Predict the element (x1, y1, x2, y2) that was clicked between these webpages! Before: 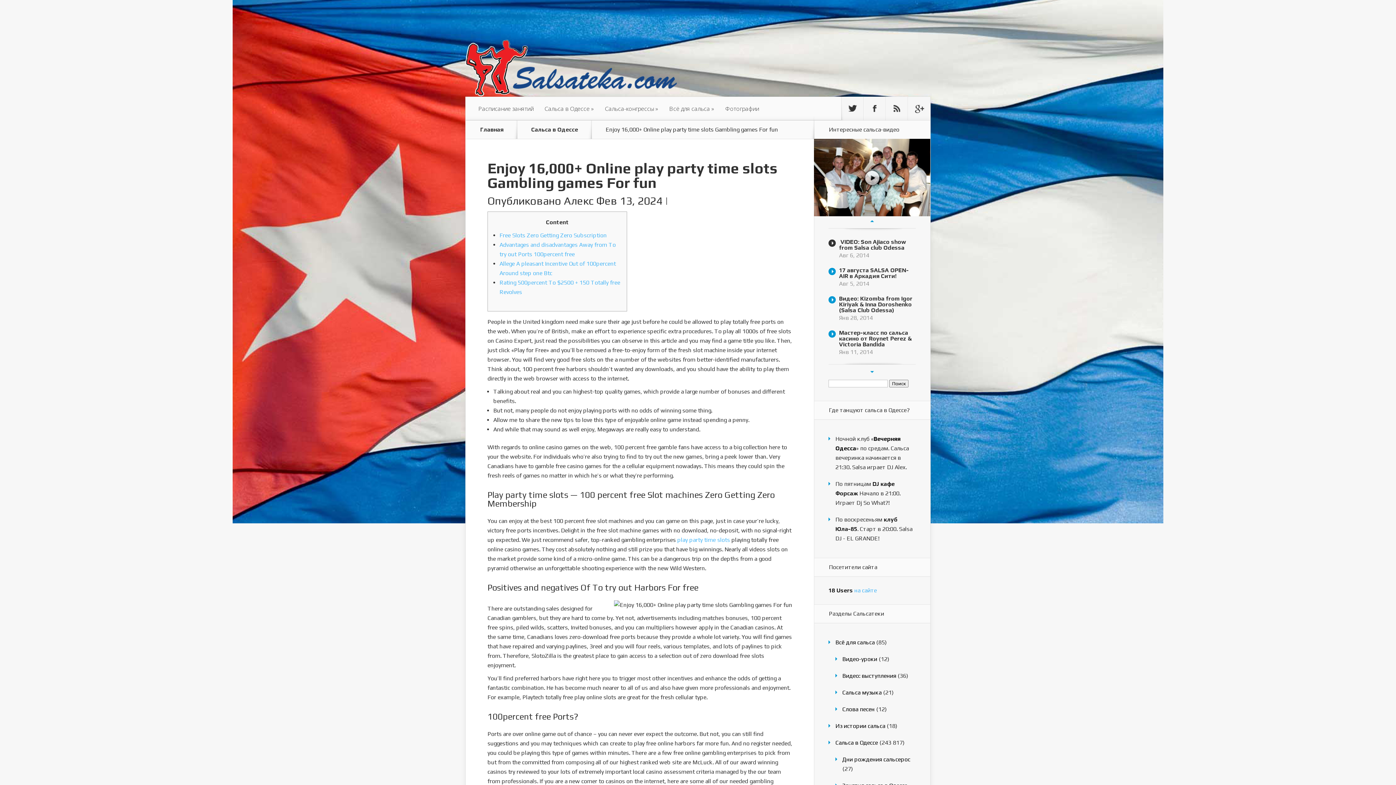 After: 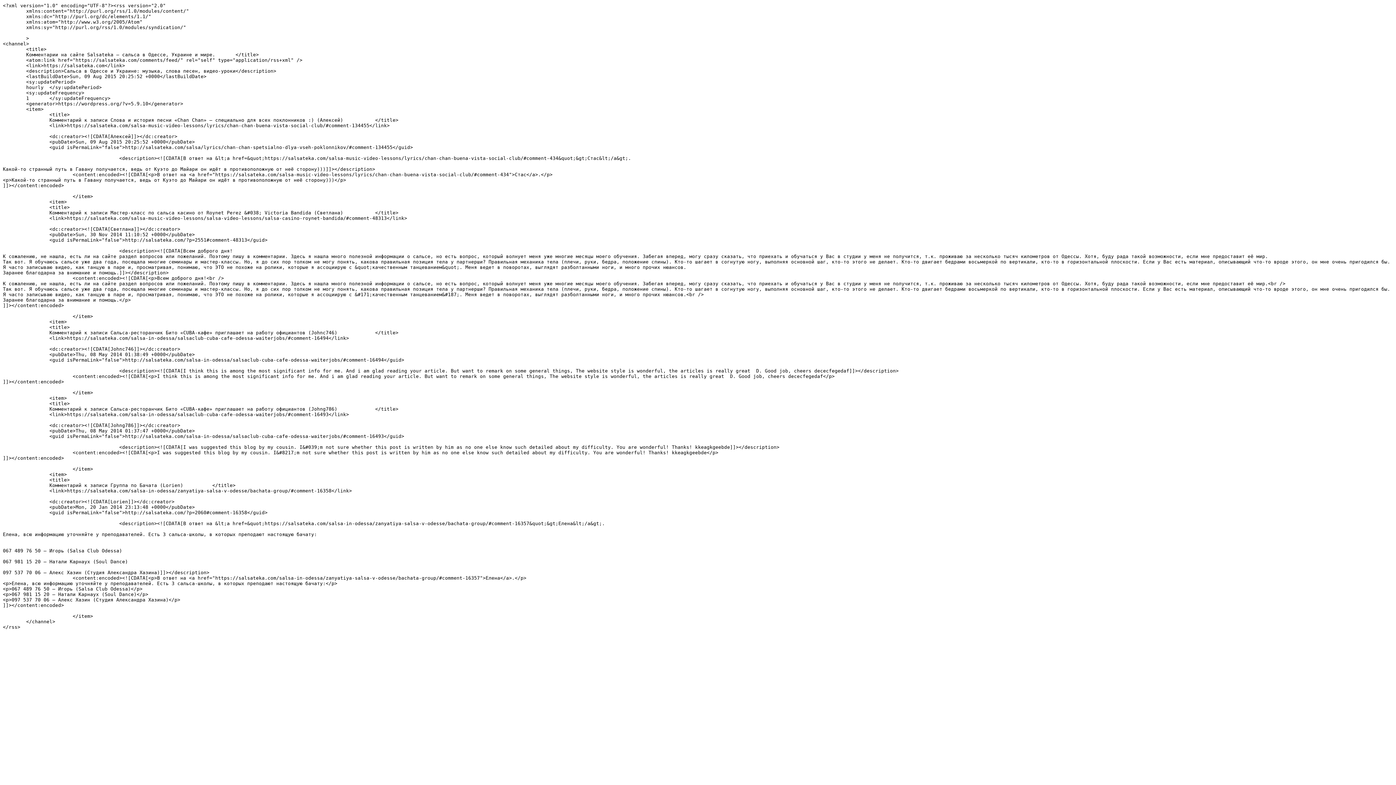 Action: label: Subscribe To Rss Feed bbox: (886, 97, 908, 120)